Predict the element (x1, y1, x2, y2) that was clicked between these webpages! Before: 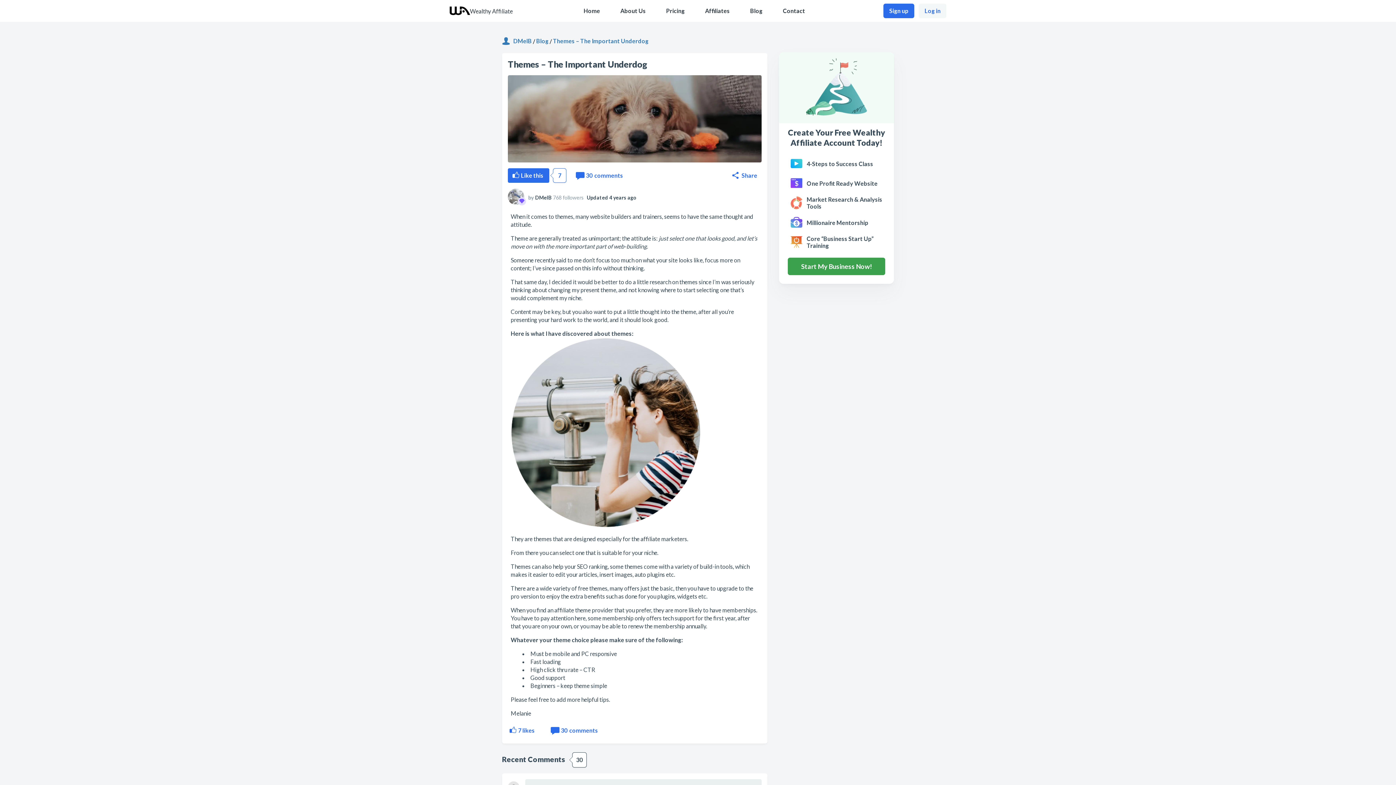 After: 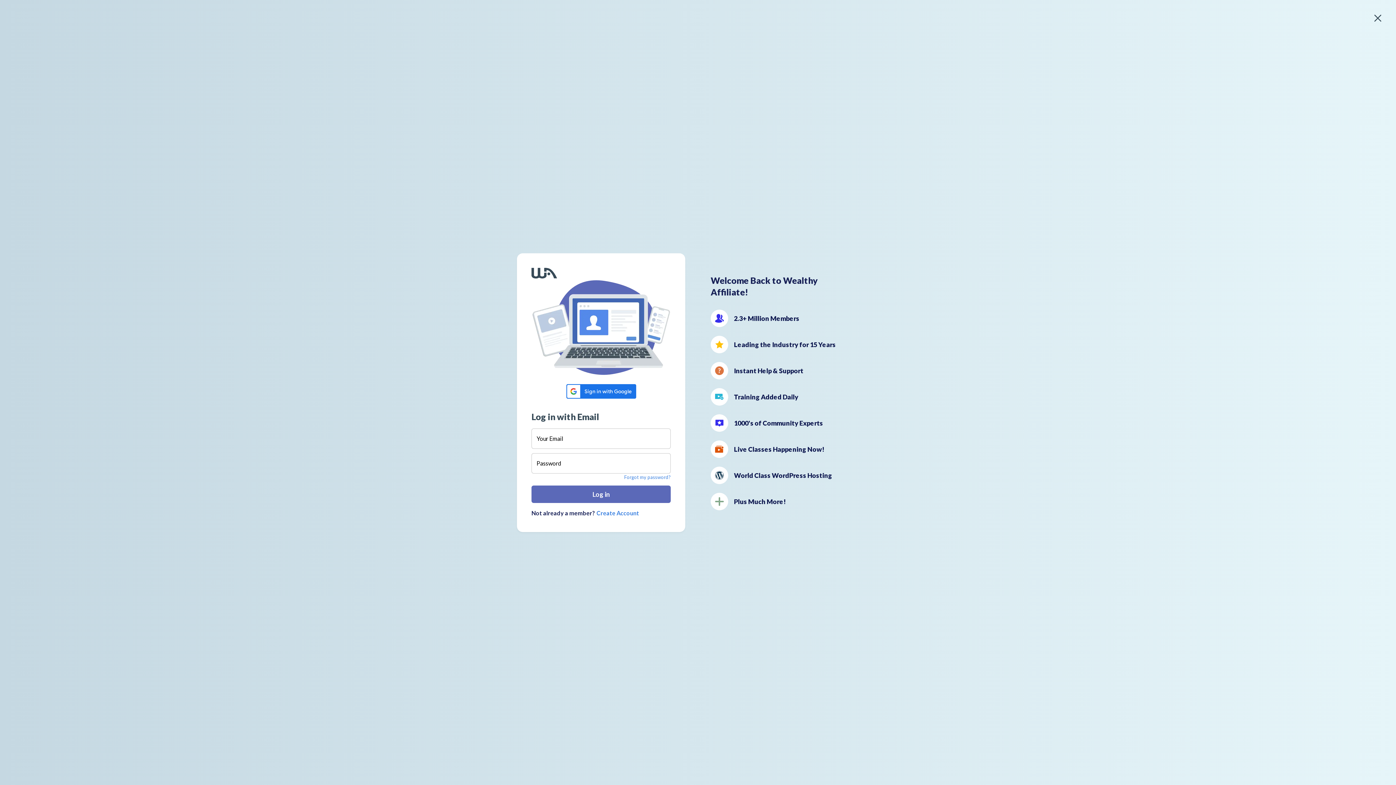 Action: bbox: (919, 3, 946, 18) label: Log in